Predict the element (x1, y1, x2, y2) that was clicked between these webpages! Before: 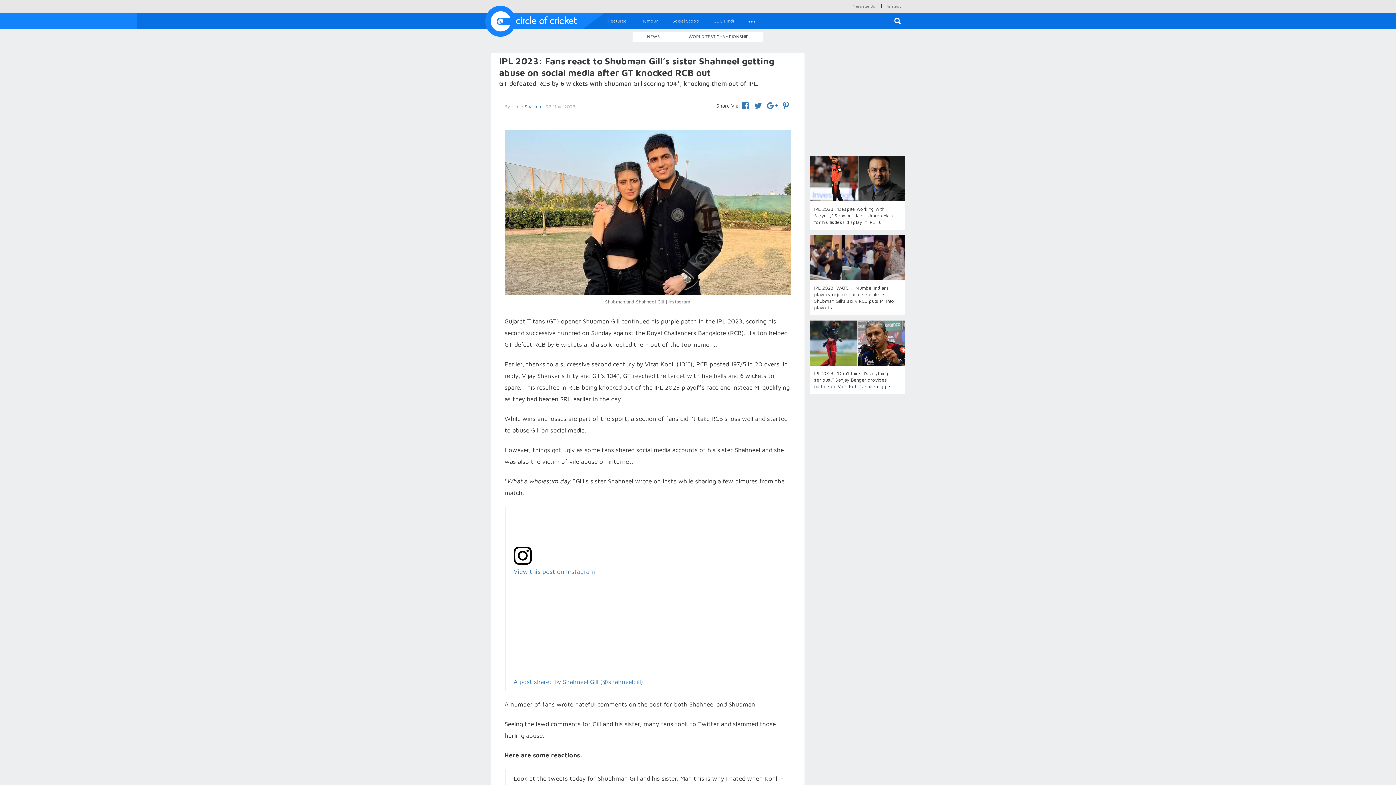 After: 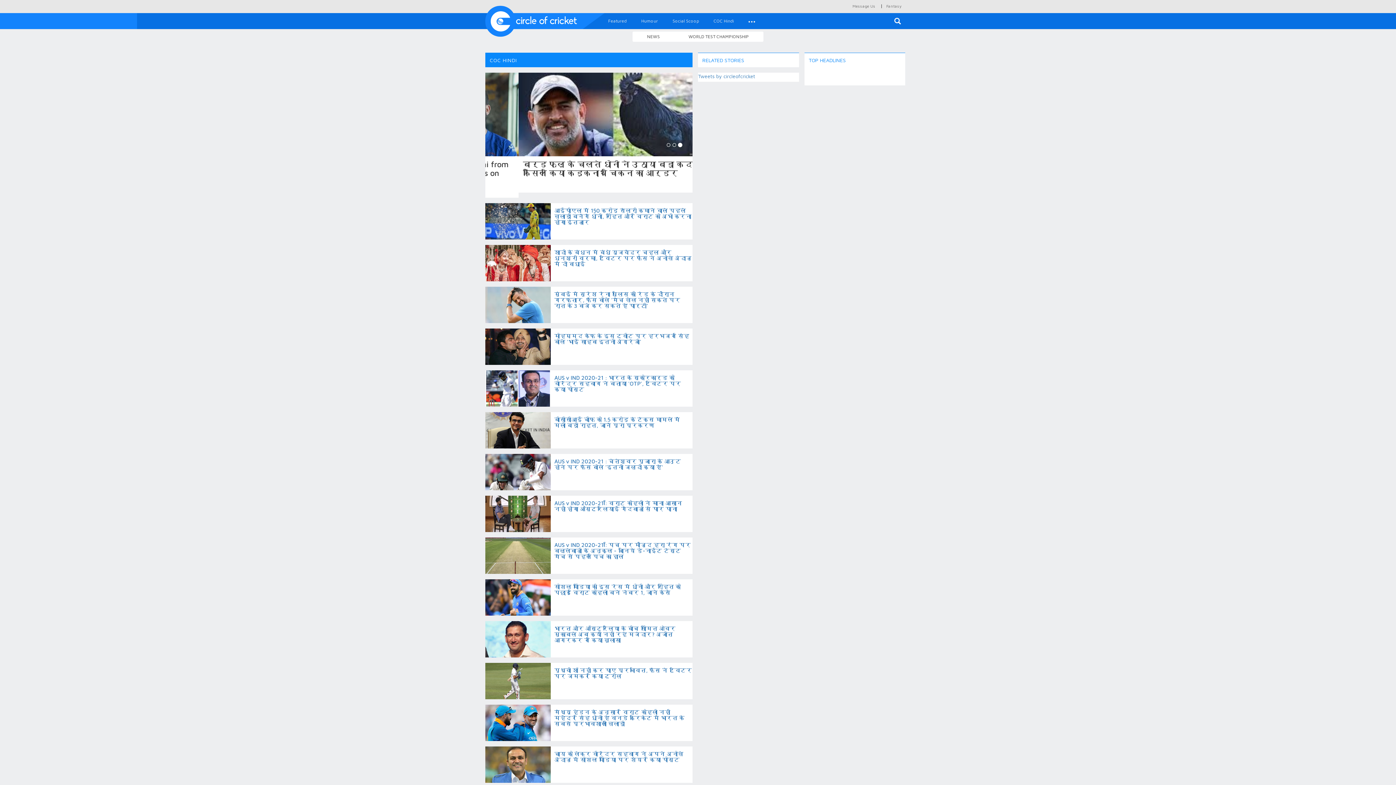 Action: label: COC Hindi bbox: (706, 13, 741, 29)